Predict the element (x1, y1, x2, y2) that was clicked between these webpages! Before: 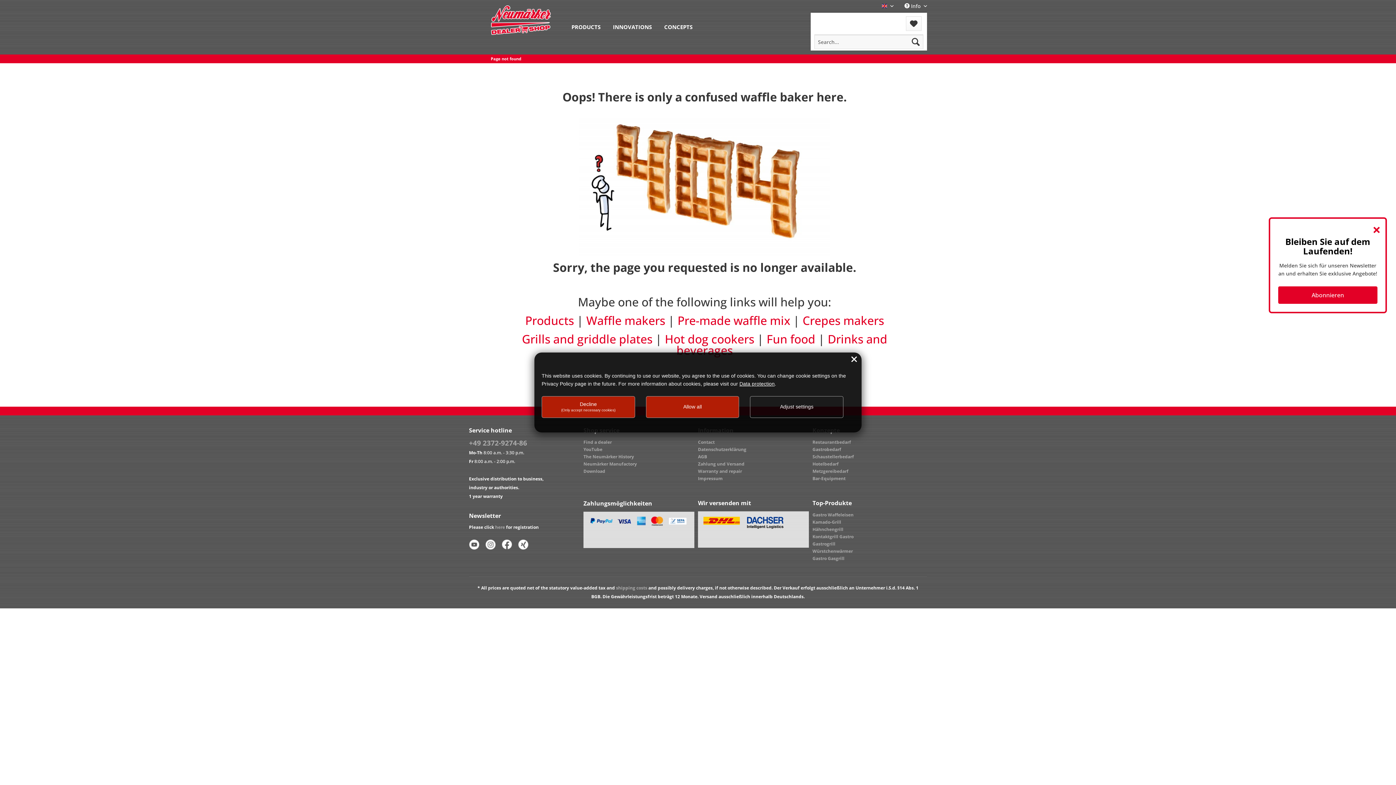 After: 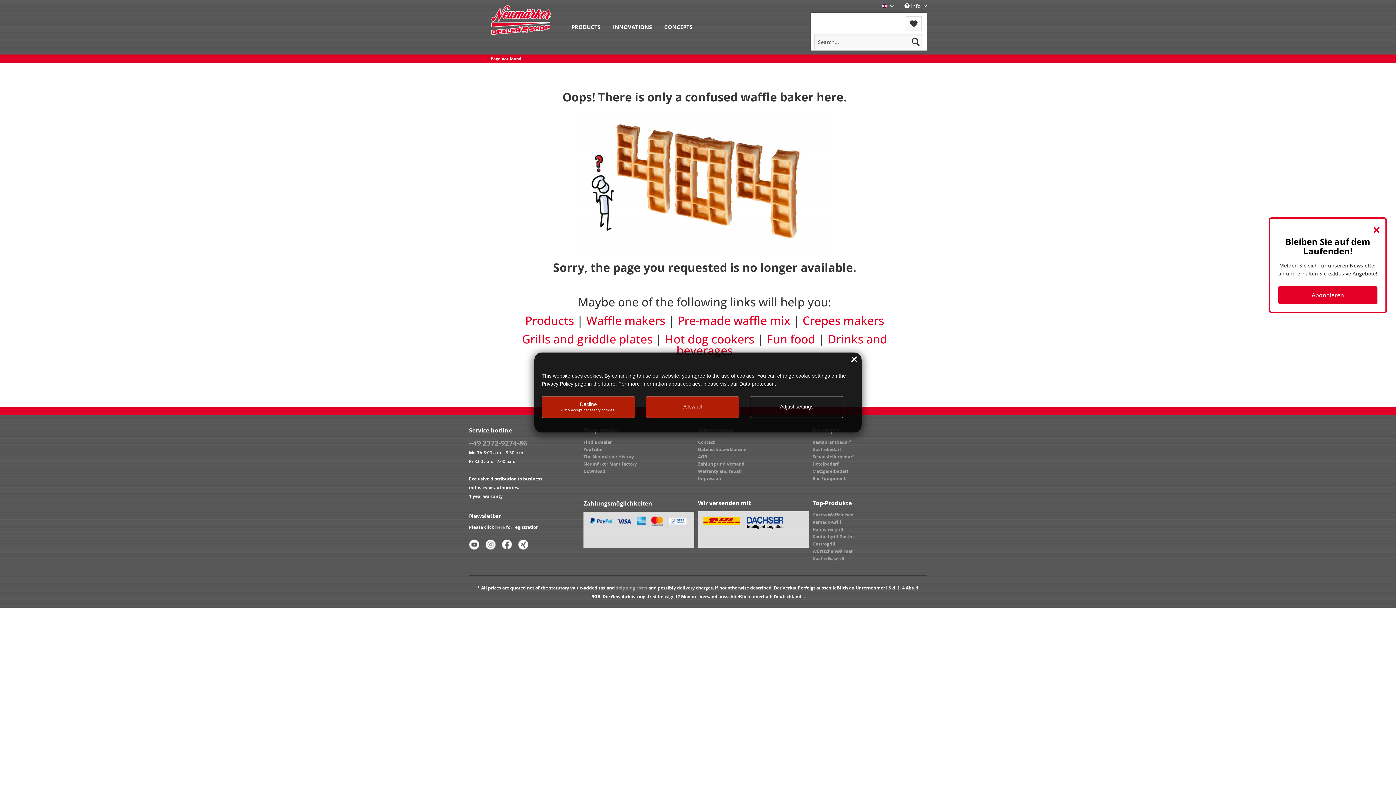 Action: label: Page not found bbox: (487, 54, 525, 63)